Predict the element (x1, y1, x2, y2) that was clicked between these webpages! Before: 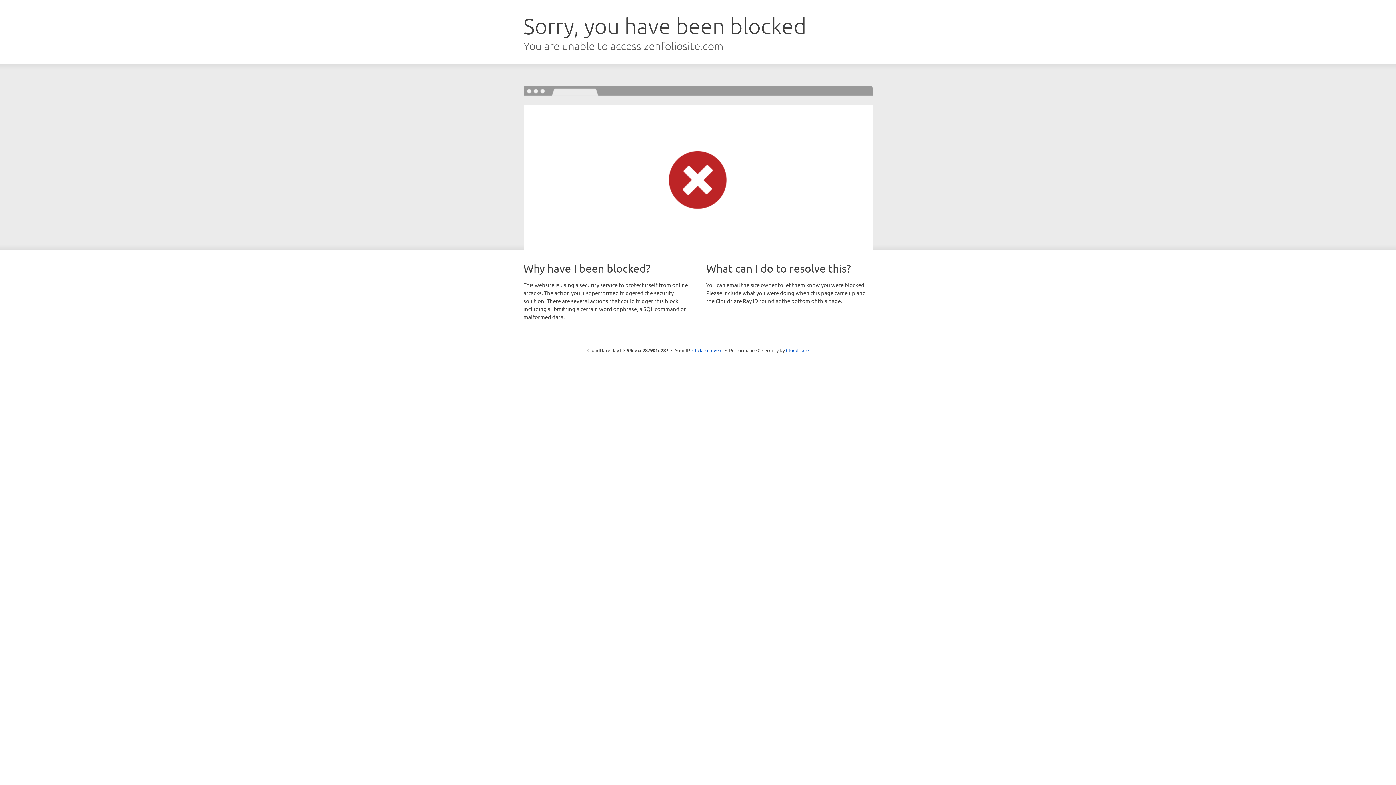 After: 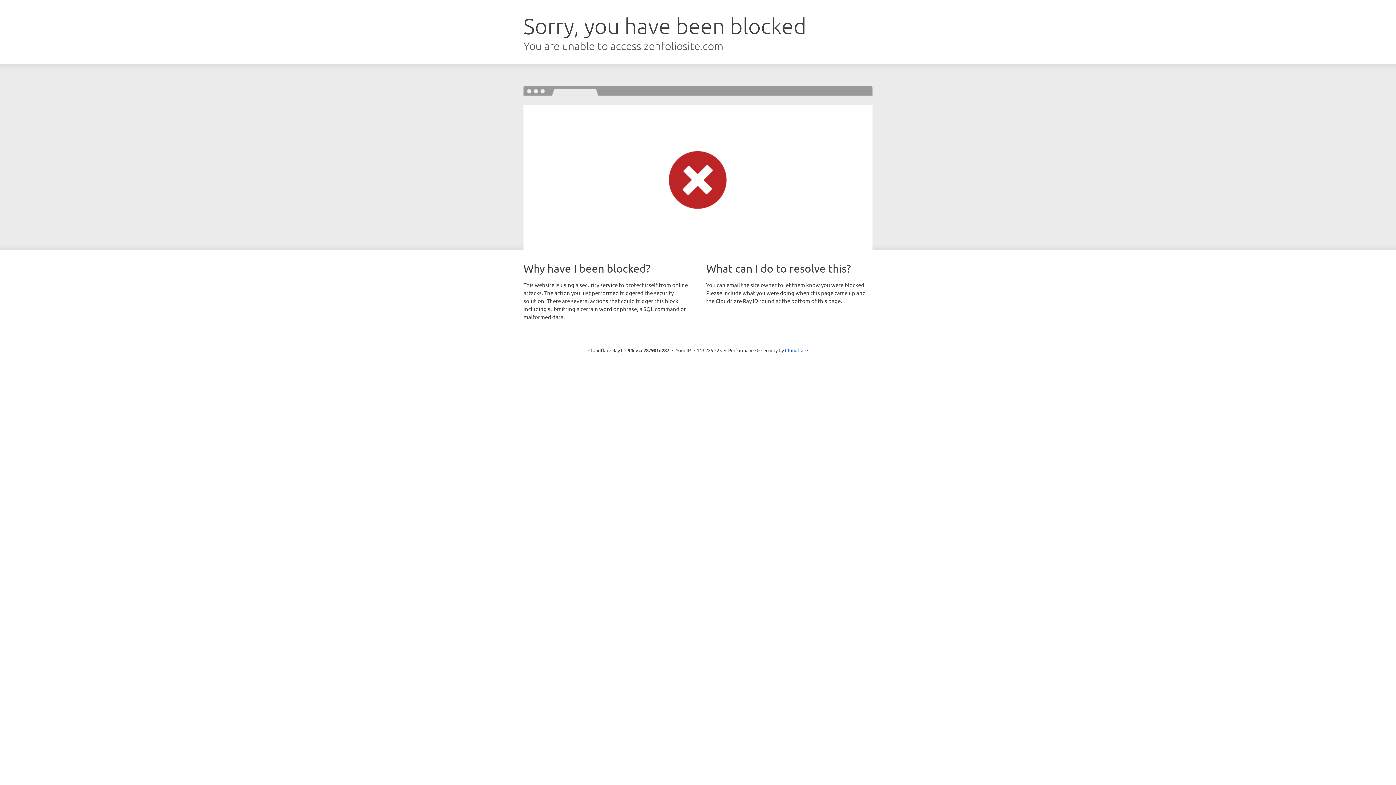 Action: bbox: (692, 346, 722, 353) label: Click to reveal